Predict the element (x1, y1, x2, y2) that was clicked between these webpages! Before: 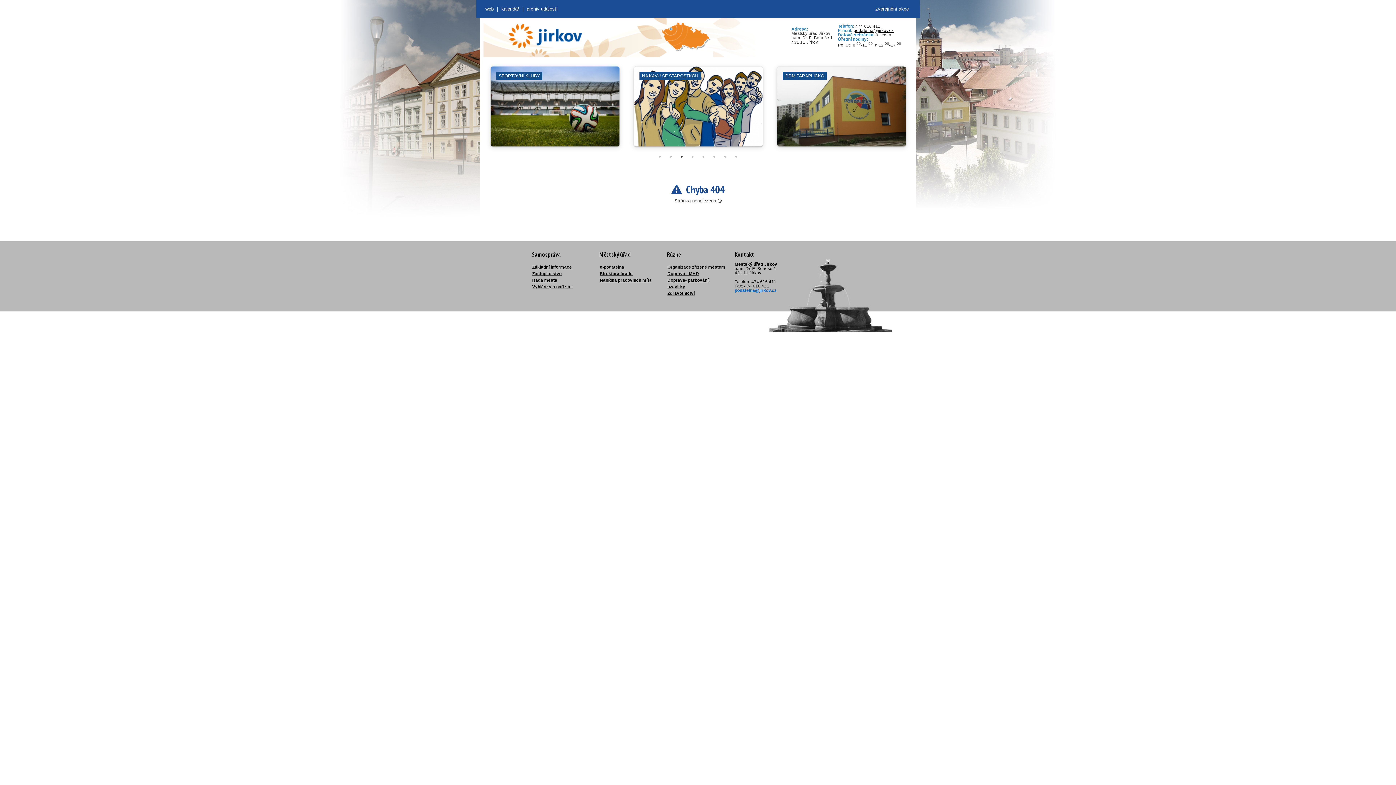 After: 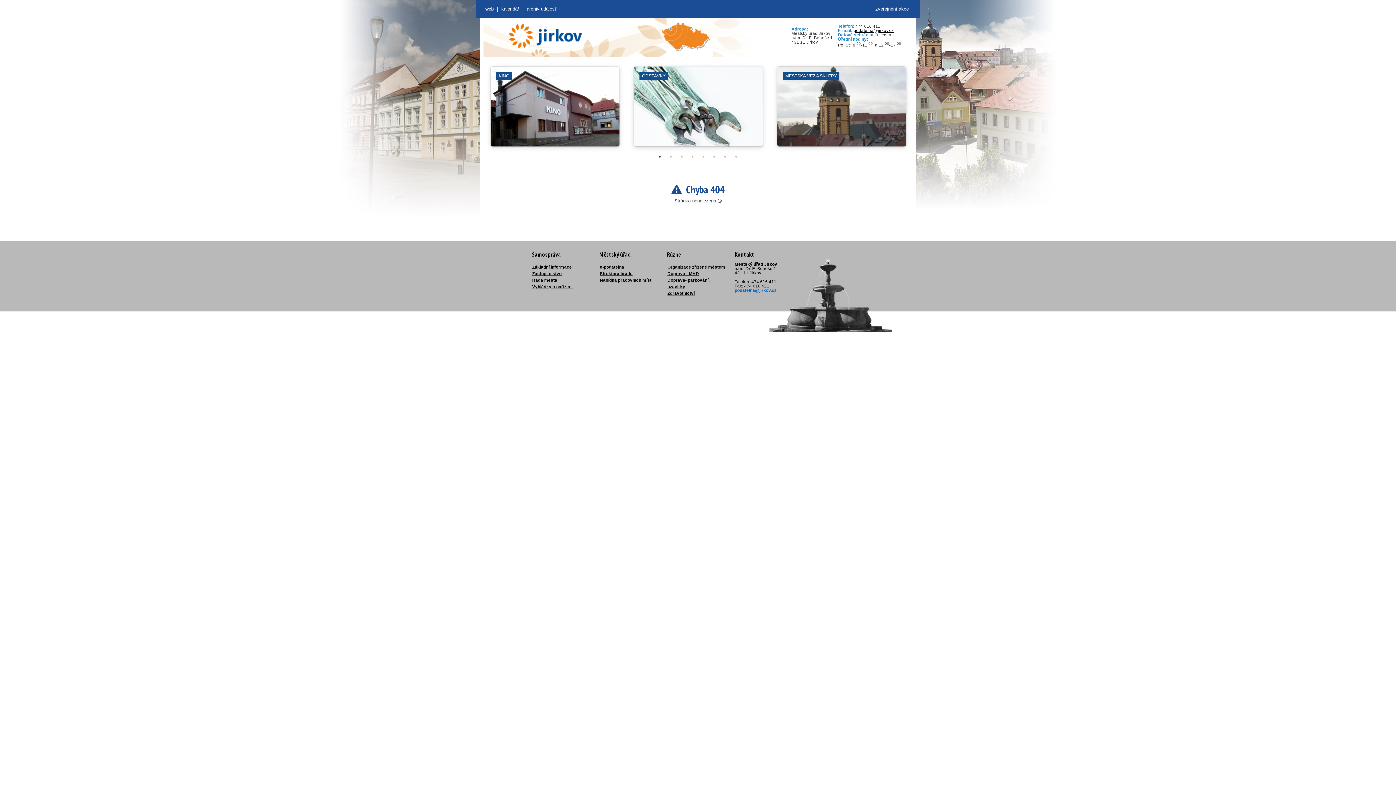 Action: label: 1 of 8 bbox: (656, 153, 663, 160)